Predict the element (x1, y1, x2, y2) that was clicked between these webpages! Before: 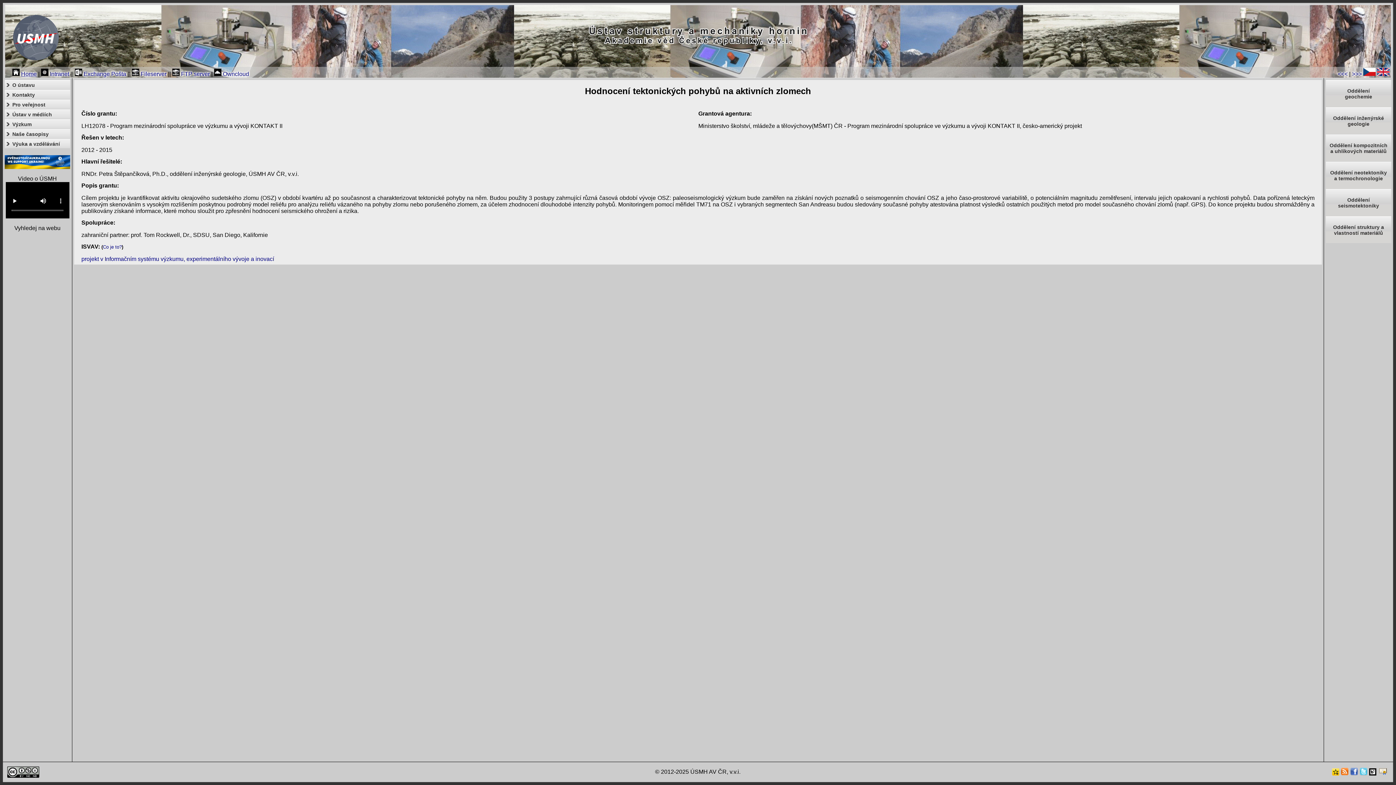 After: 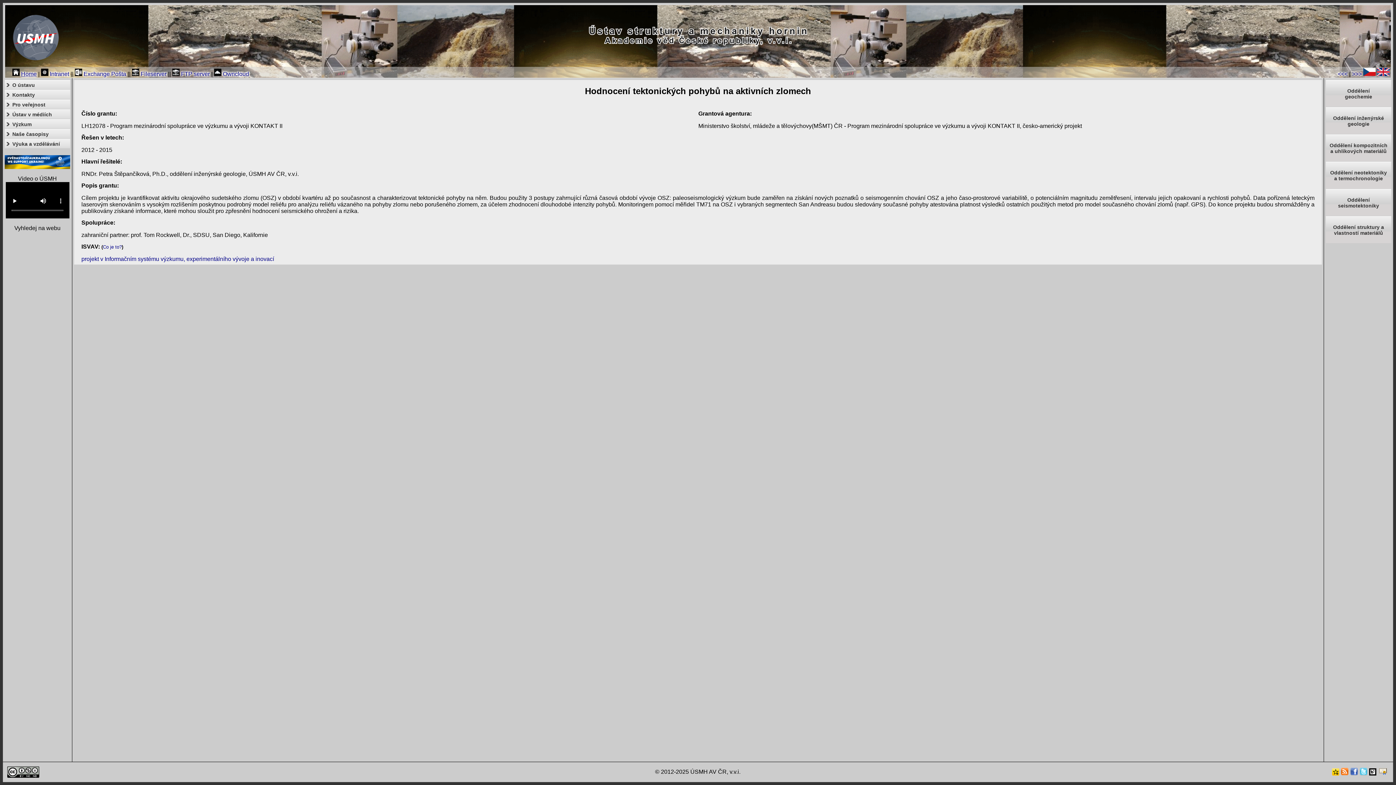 Action: bbox: (132, 70, 166, 77) label:  Fileserver